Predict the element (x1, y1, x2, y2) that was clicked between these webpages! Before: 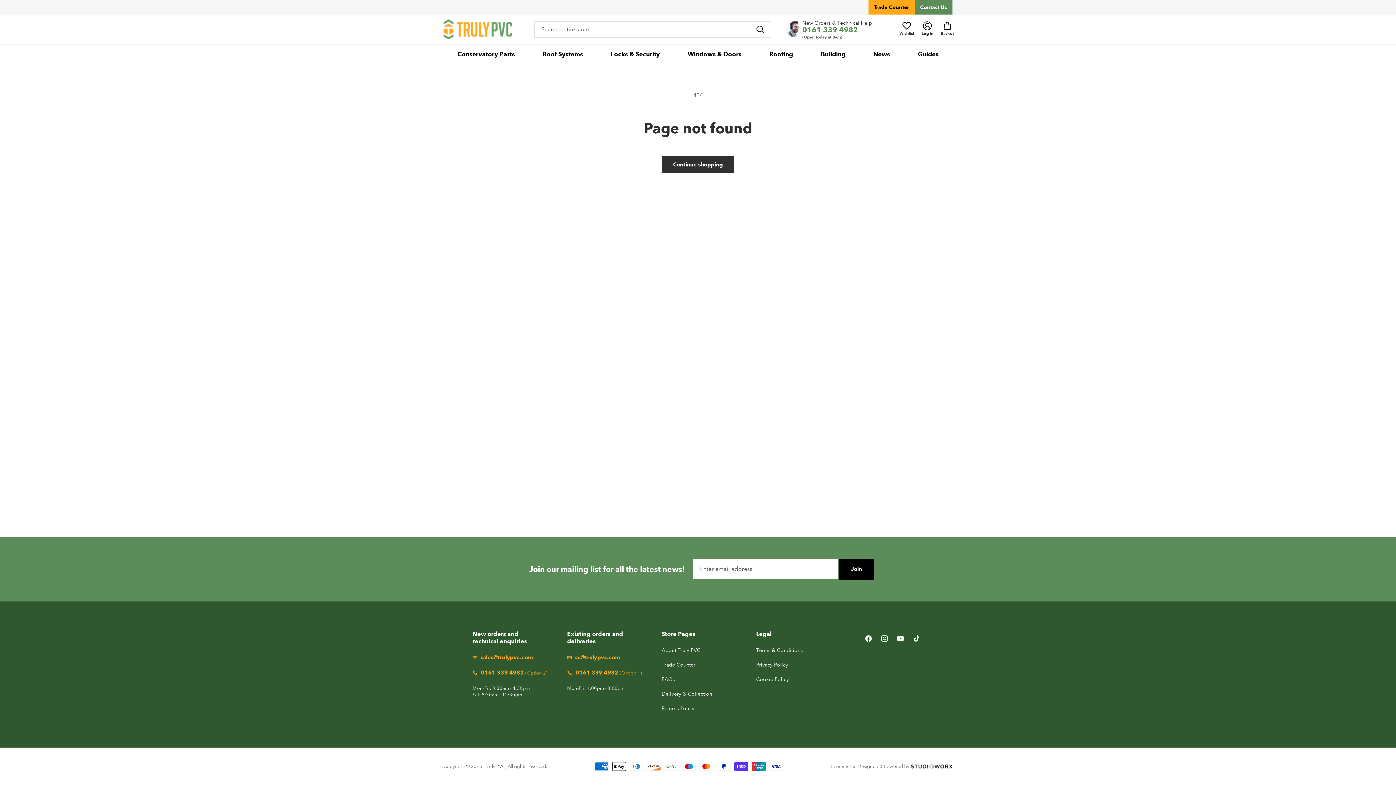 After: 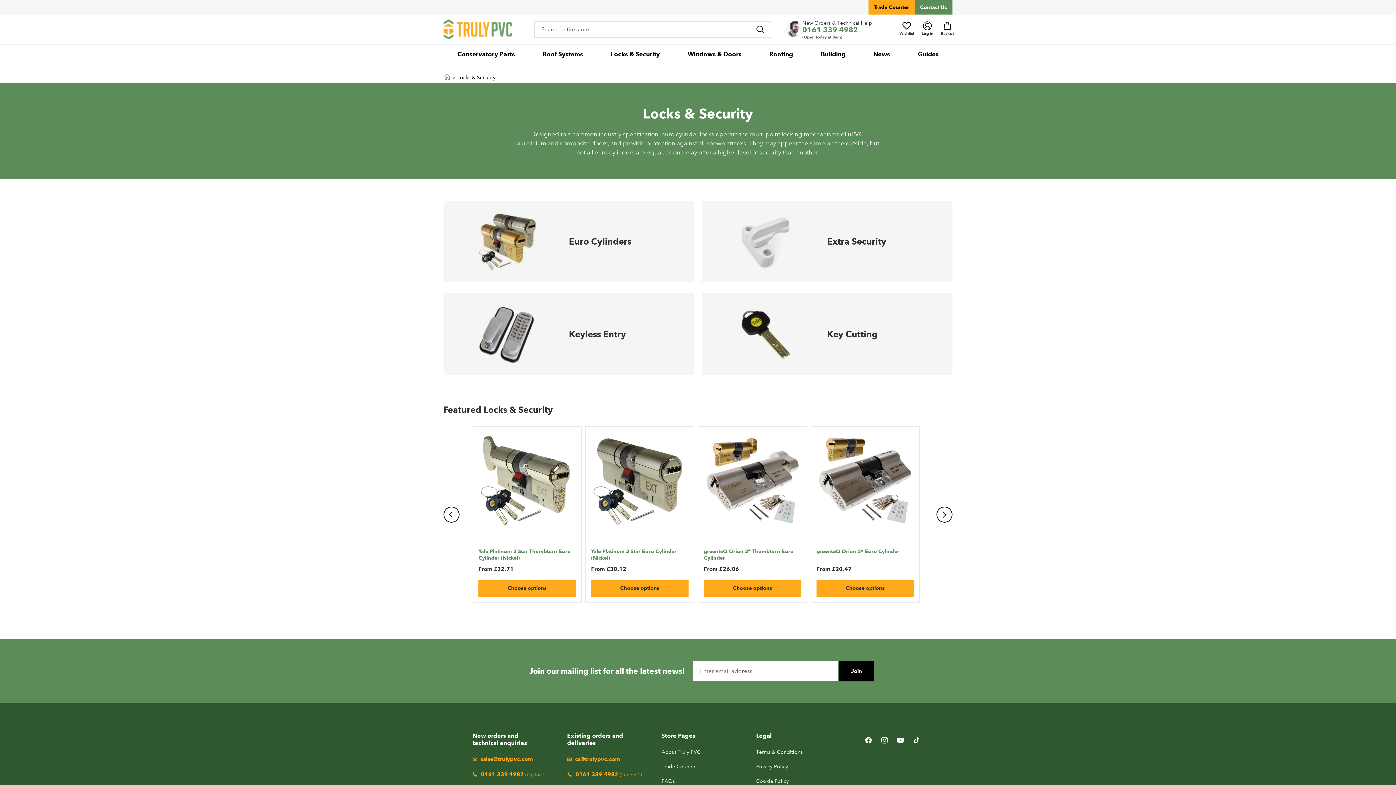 Action: bbox: (611, 50, 660, 58) label: Locks & Security